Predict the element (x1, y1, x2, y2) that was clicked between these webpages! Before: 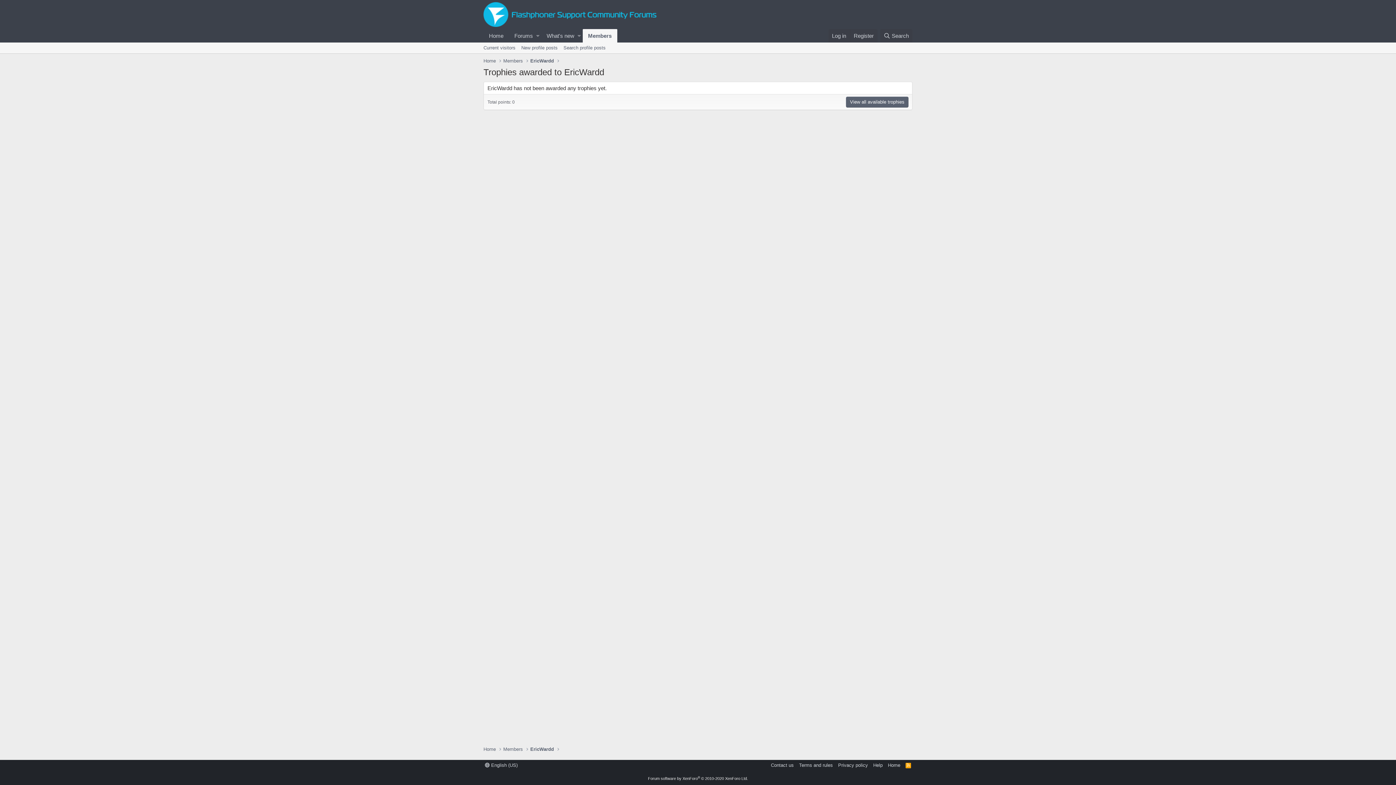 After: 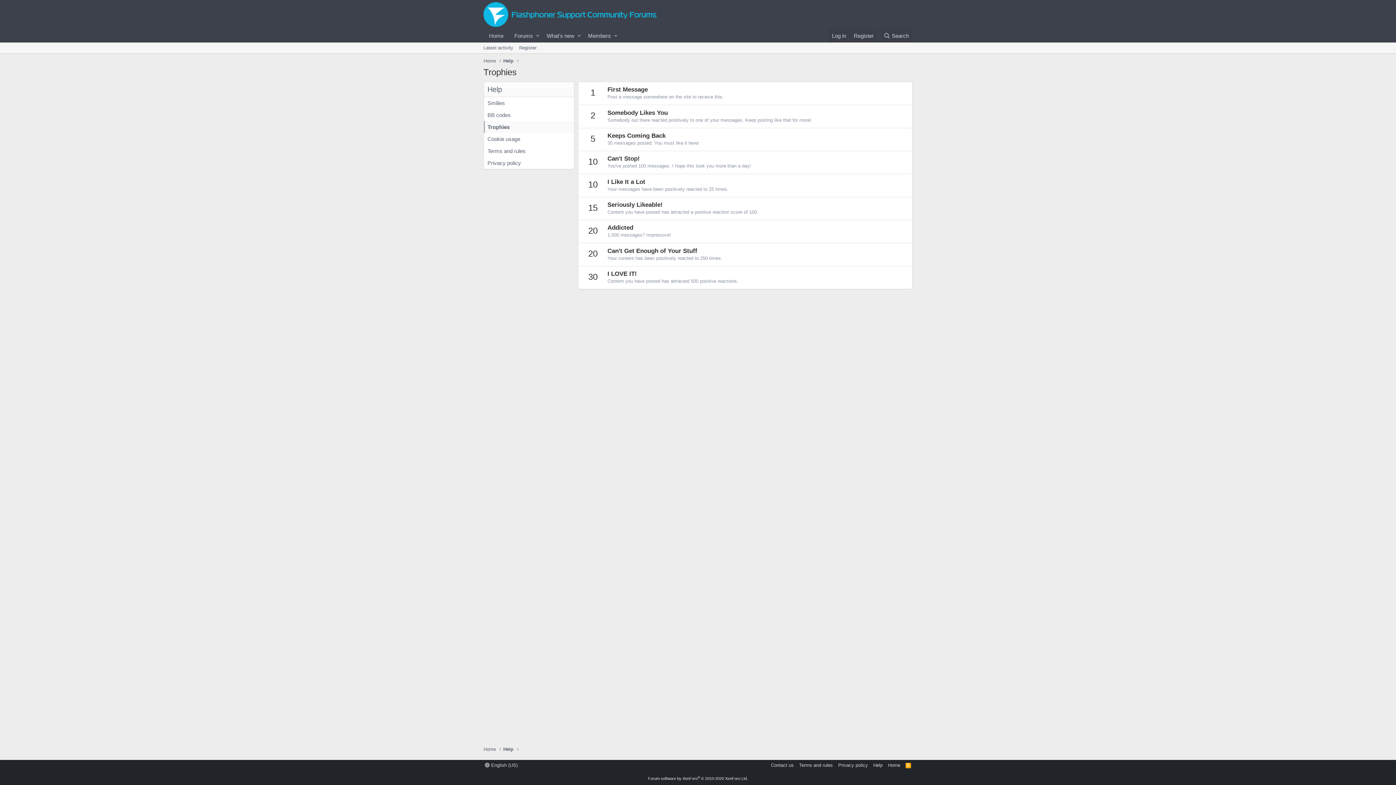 Action: bbox: (846, 96, 908, 107) label: View all available trophies